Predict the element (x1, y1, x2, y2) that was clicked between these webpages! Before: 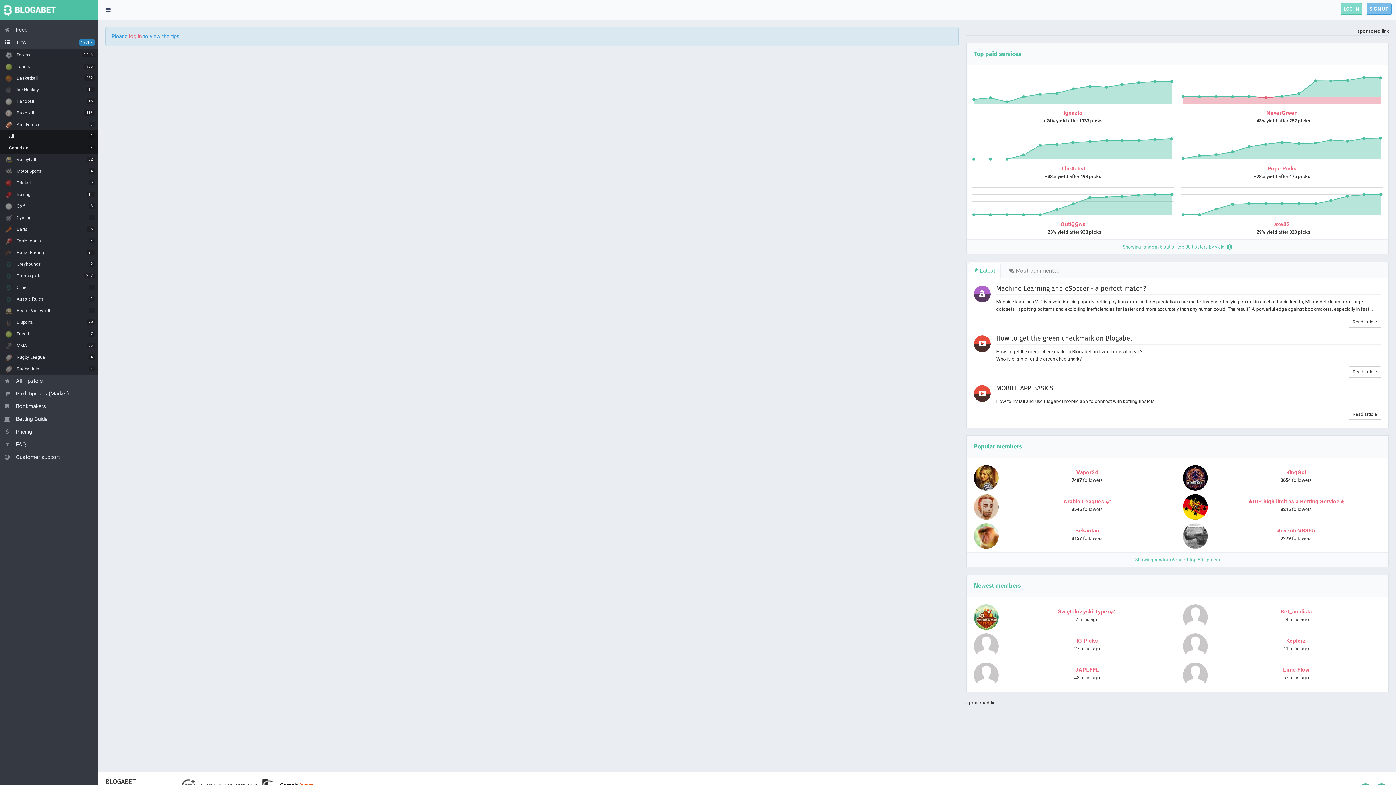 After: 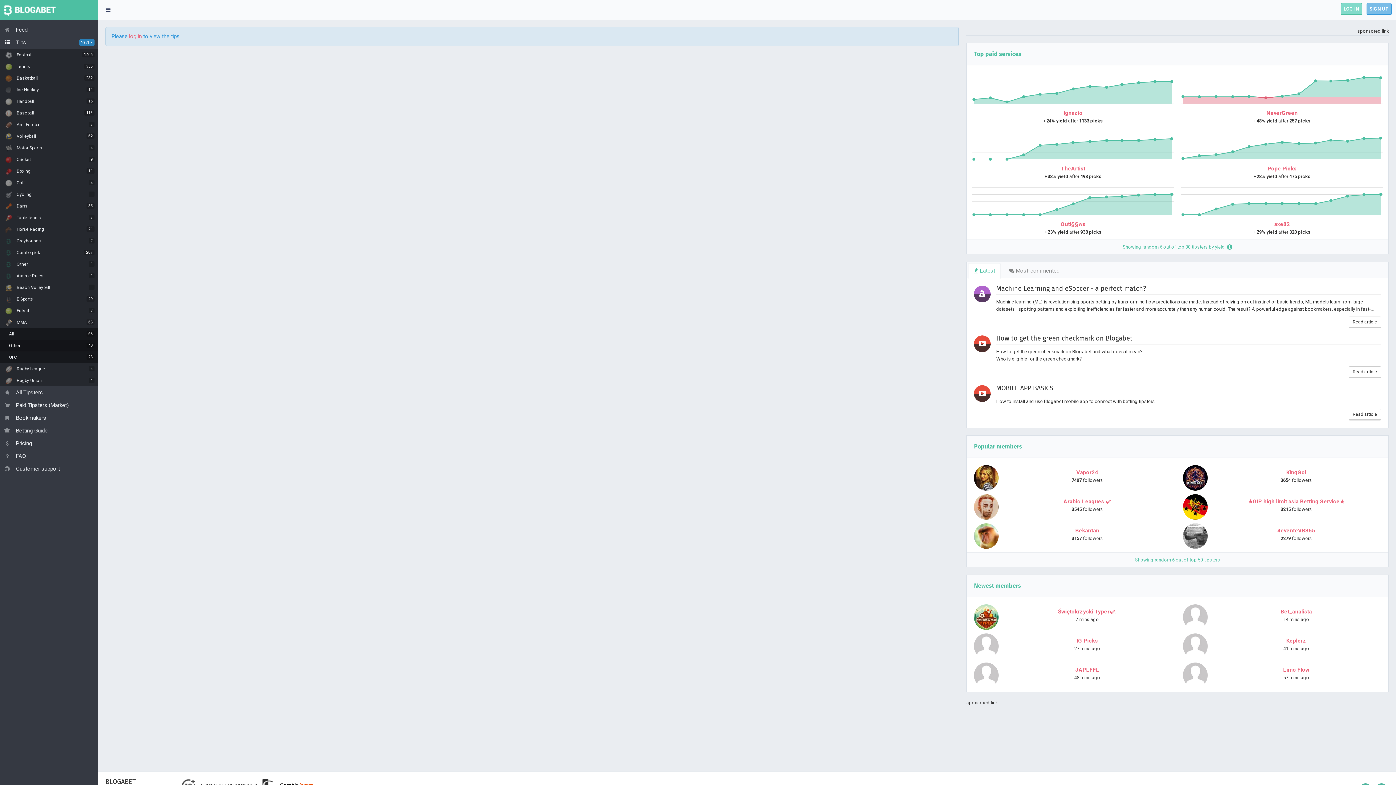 Action: bbox: (0, 340, 98, 351) label:  MMA
68